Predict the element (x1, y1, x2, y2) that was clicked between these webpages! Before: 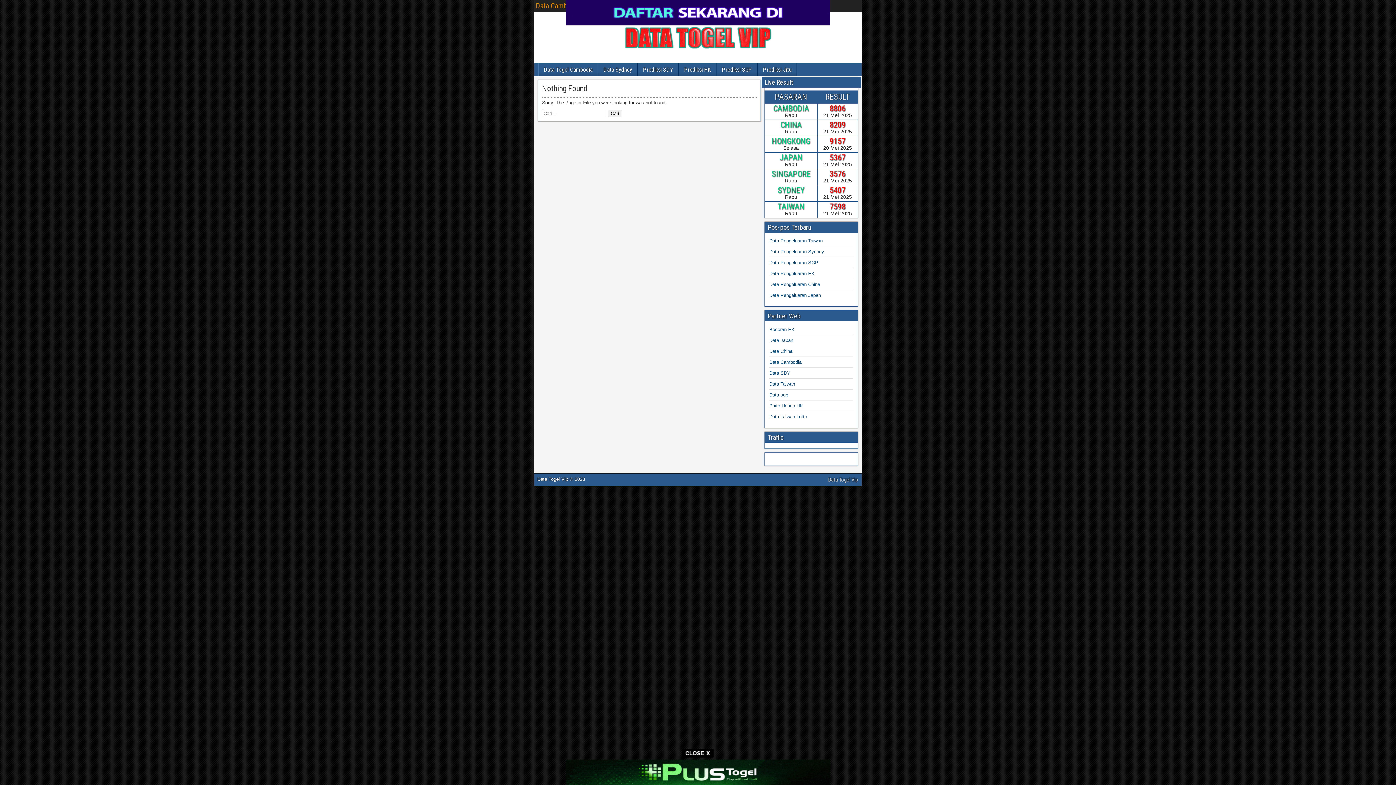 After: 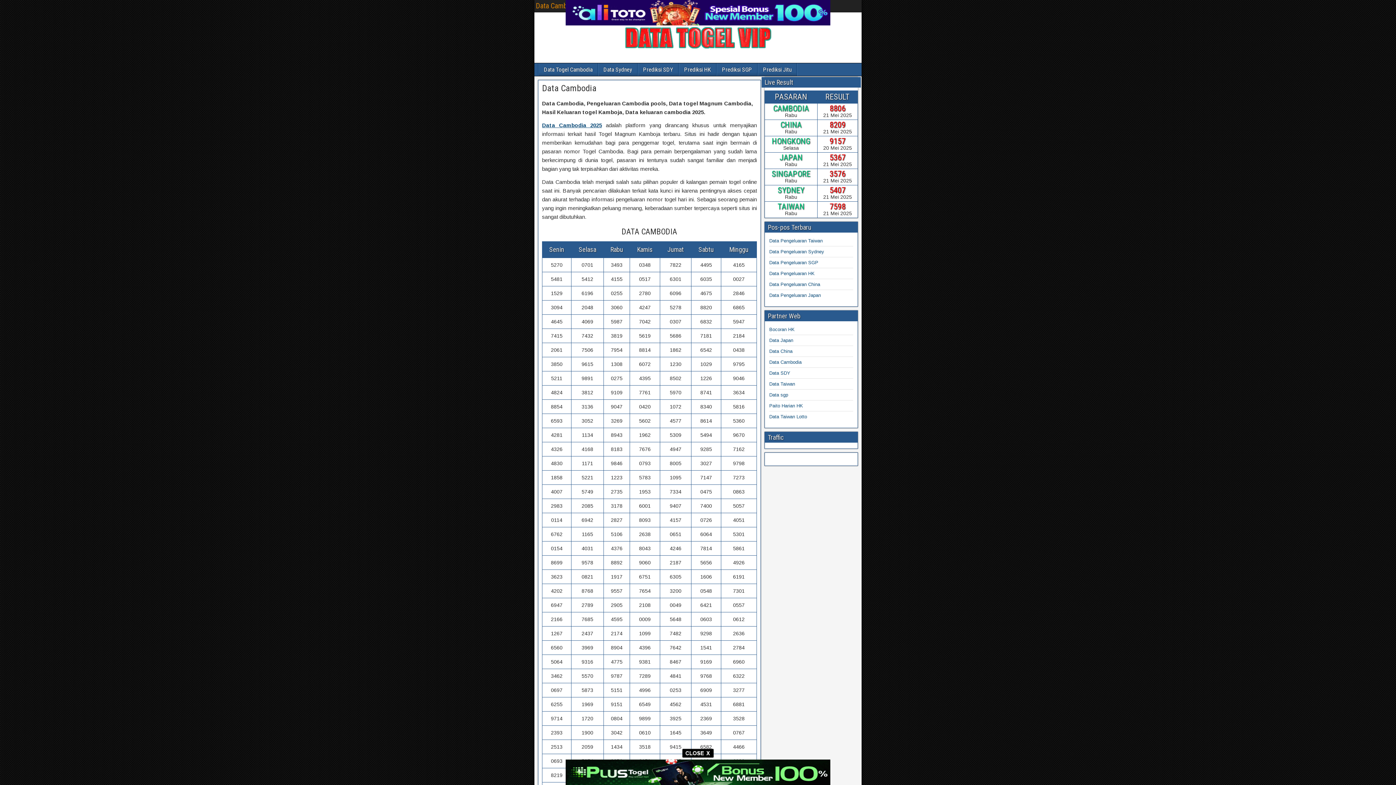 Action: bbox: (538, 63, 597, 76) label: Data Togel Cambodia